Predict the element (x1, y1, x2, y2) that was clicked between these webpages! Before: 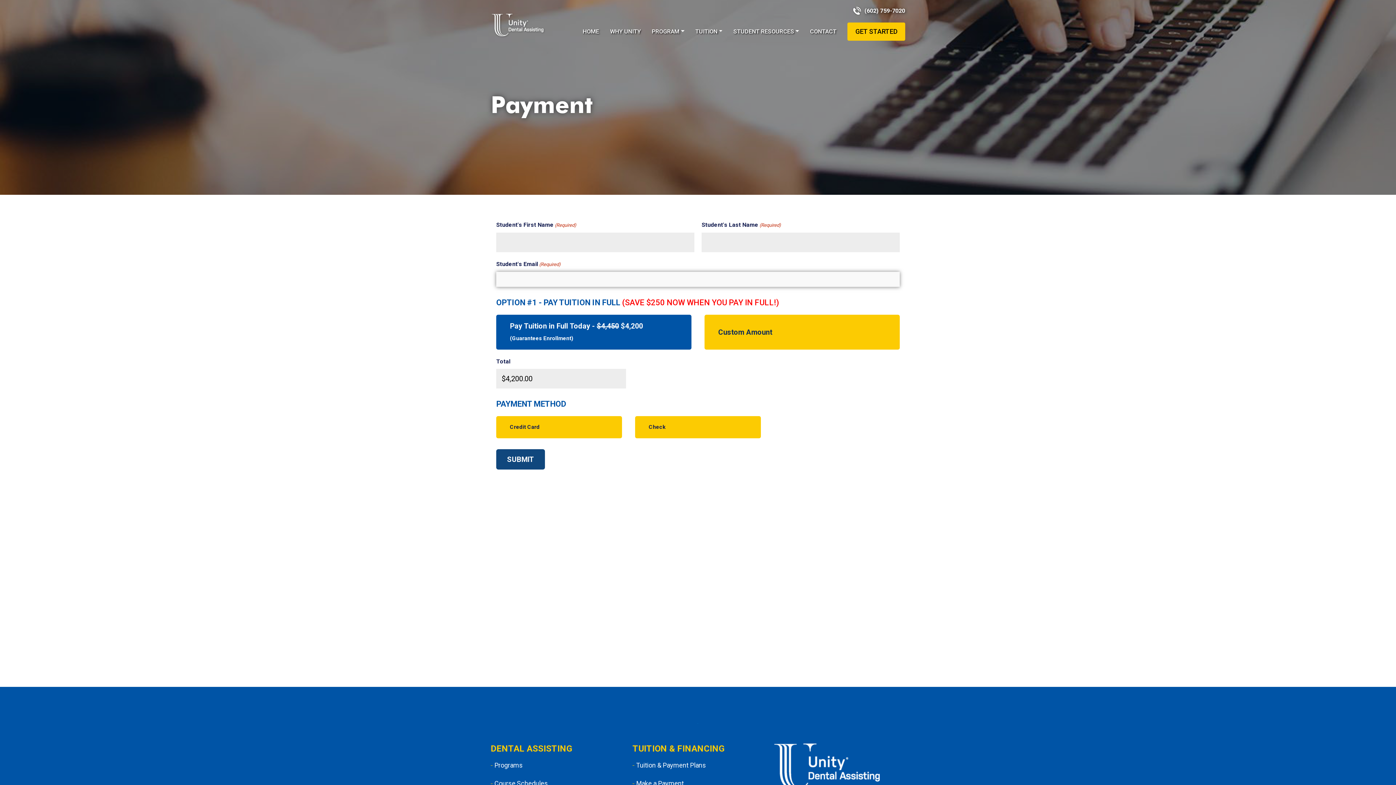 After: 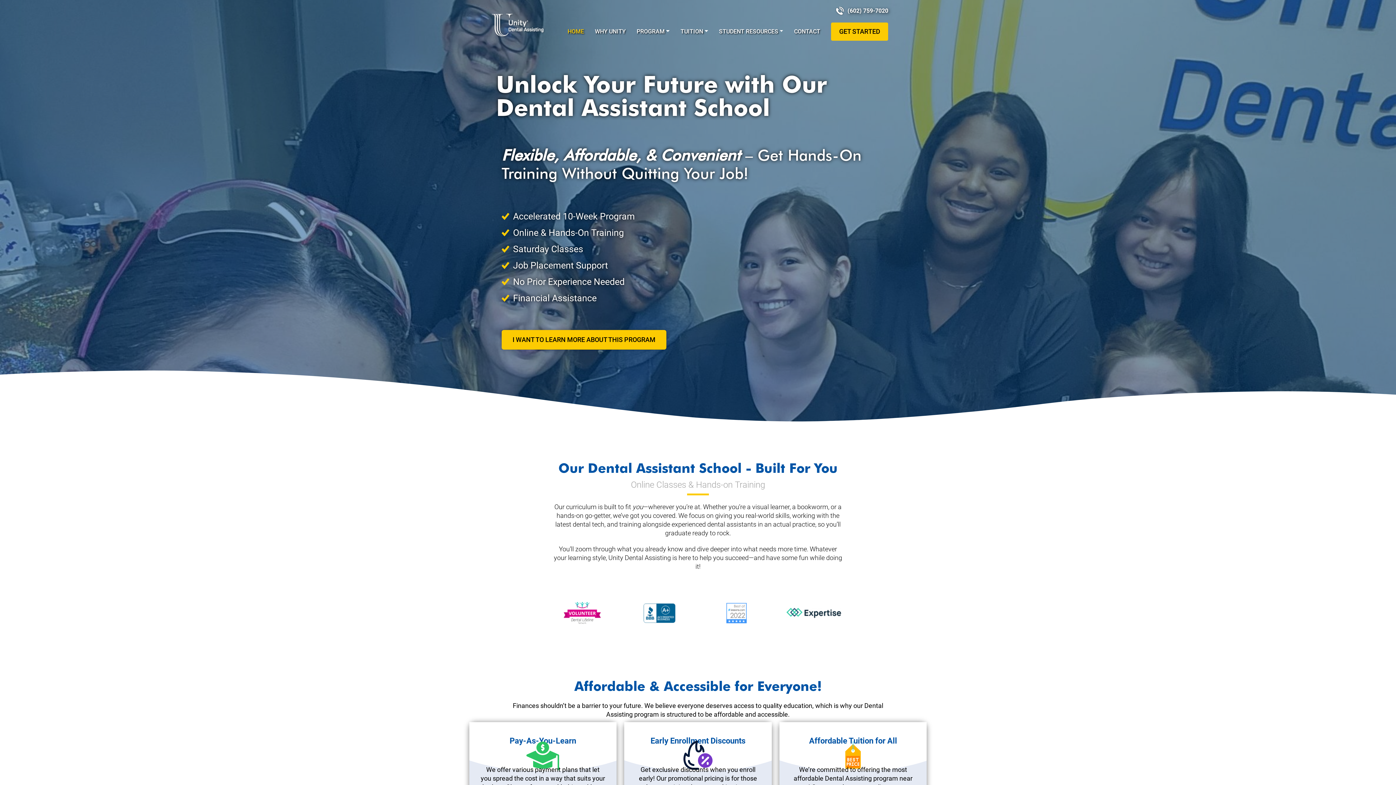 Action: bbox: (490, 12, 545, 38)